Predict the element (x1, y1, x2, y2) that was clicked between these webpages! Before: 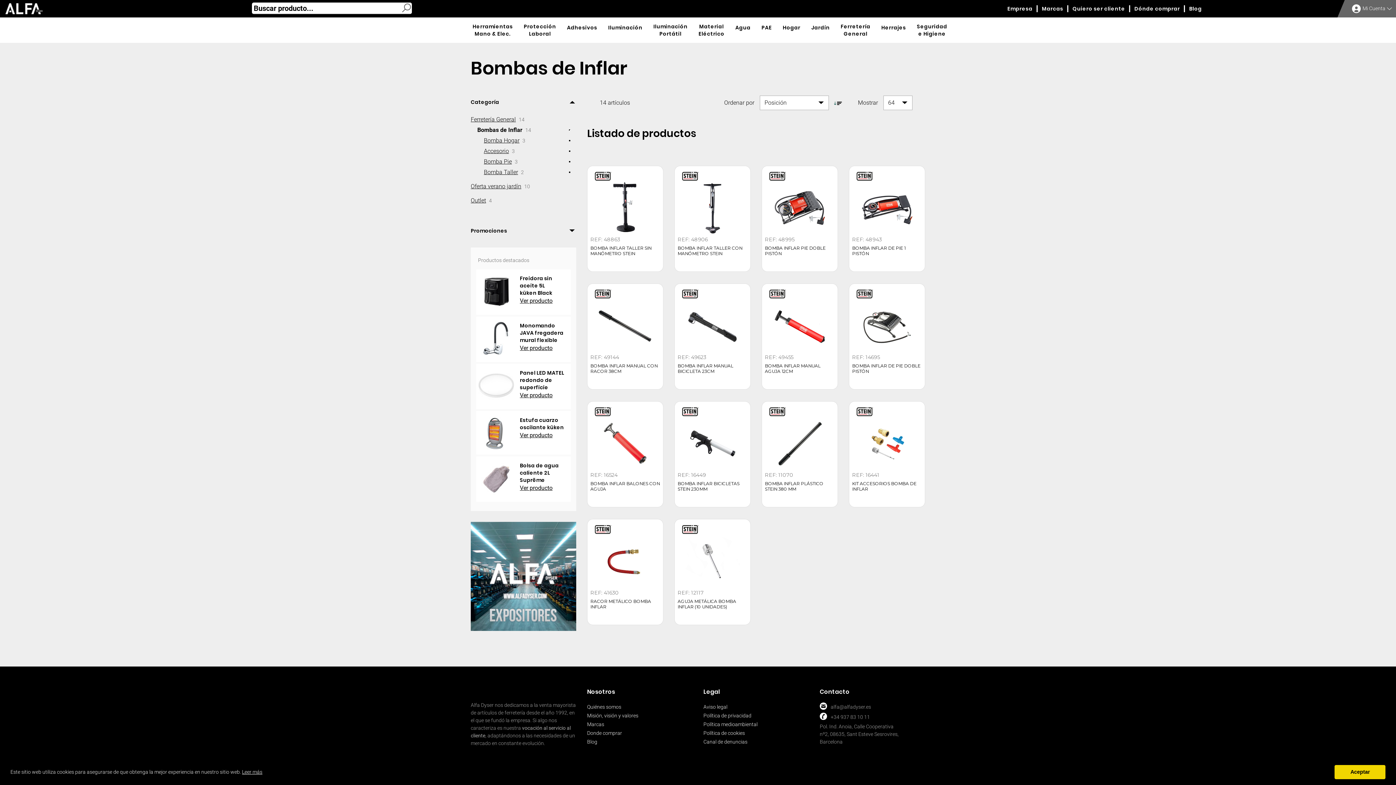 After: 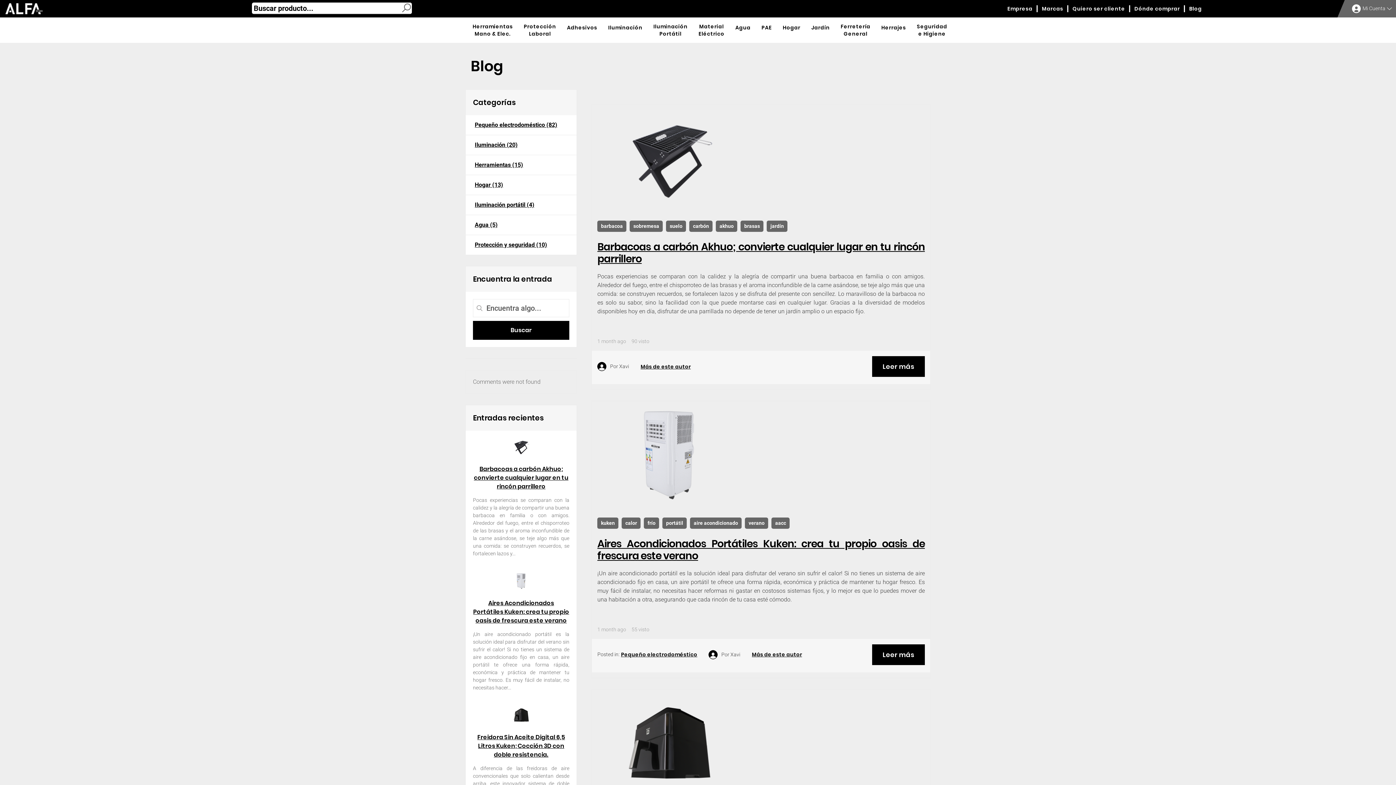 Action: bbox: (1185, 4, 1205, 12) label: Blog